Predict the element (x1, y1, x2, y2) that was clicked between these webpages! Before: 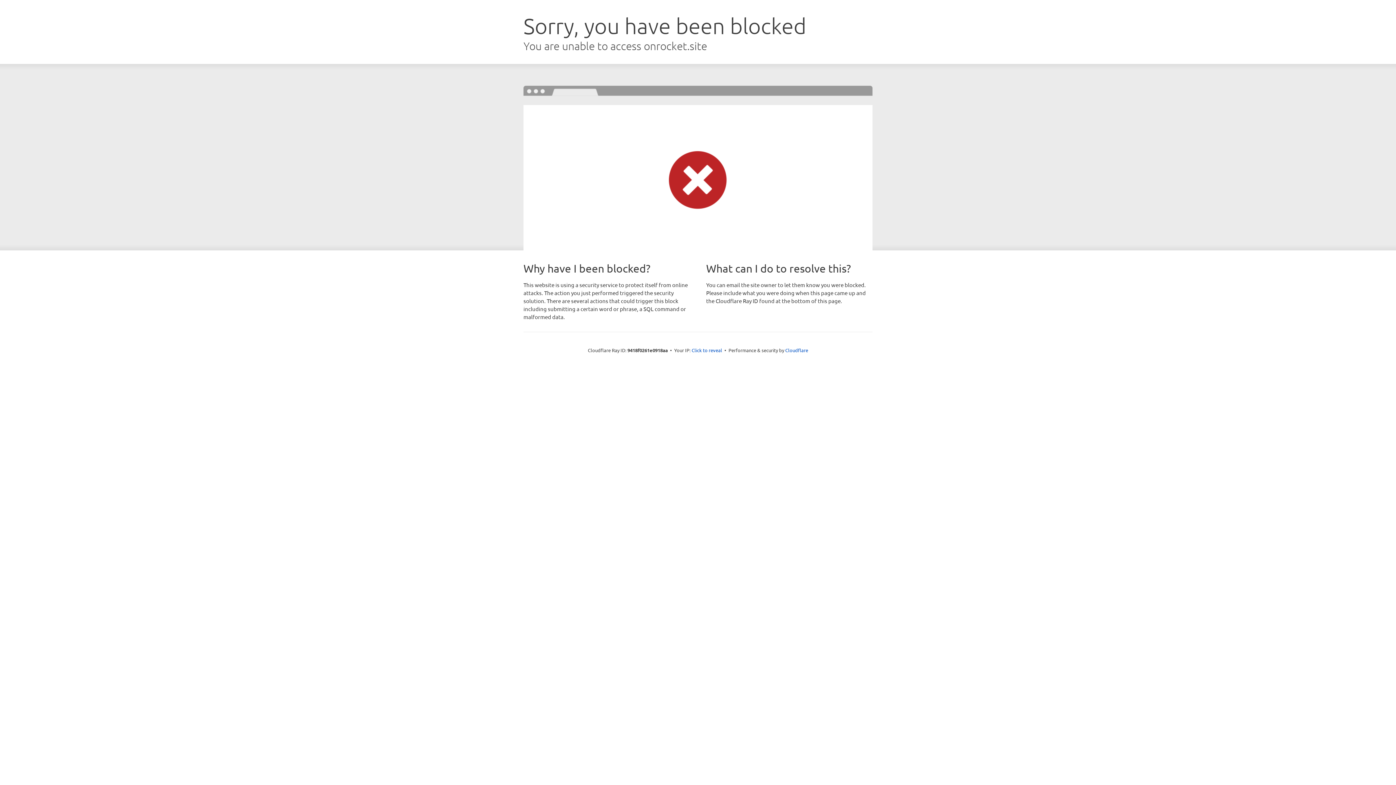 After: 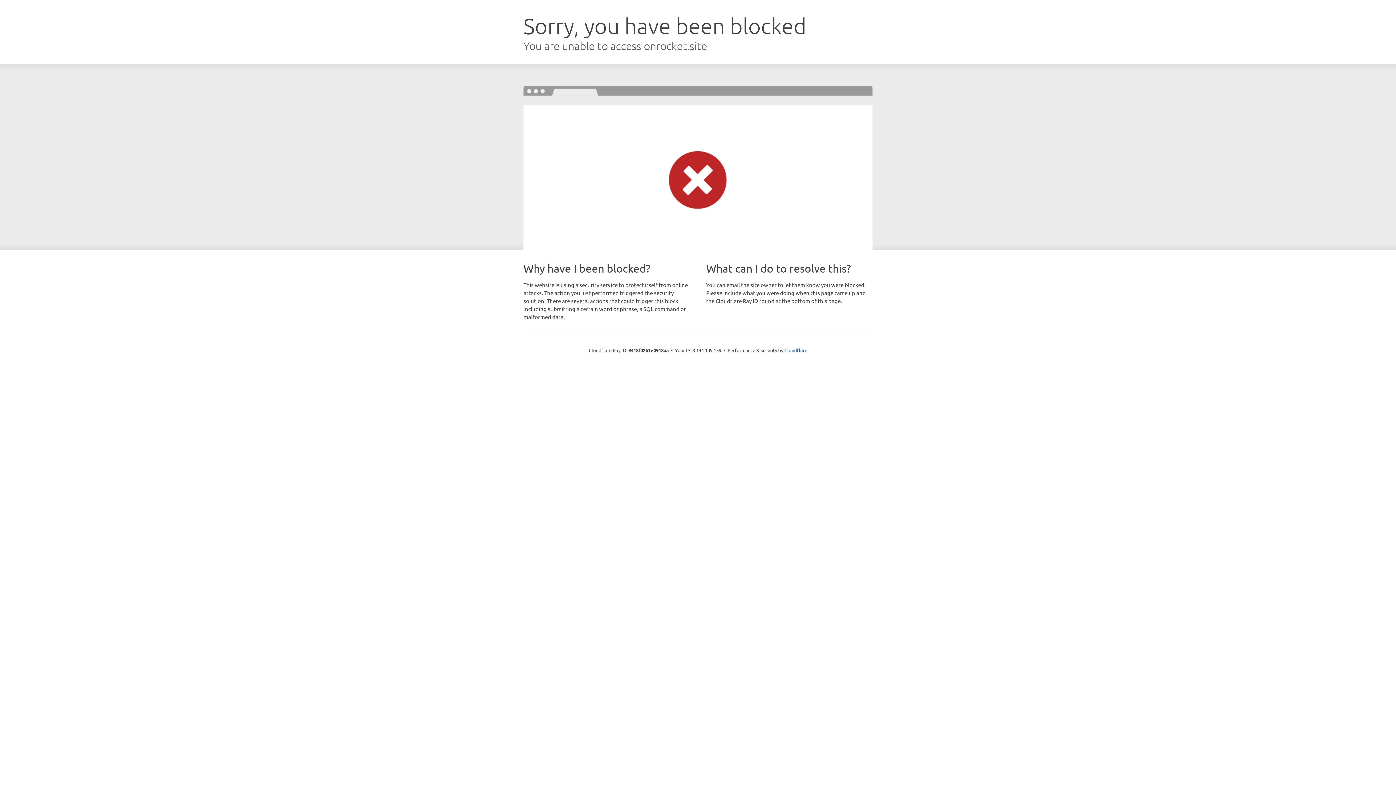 Action: label: Click to reveal bbox: (691, 346, 722, 353)